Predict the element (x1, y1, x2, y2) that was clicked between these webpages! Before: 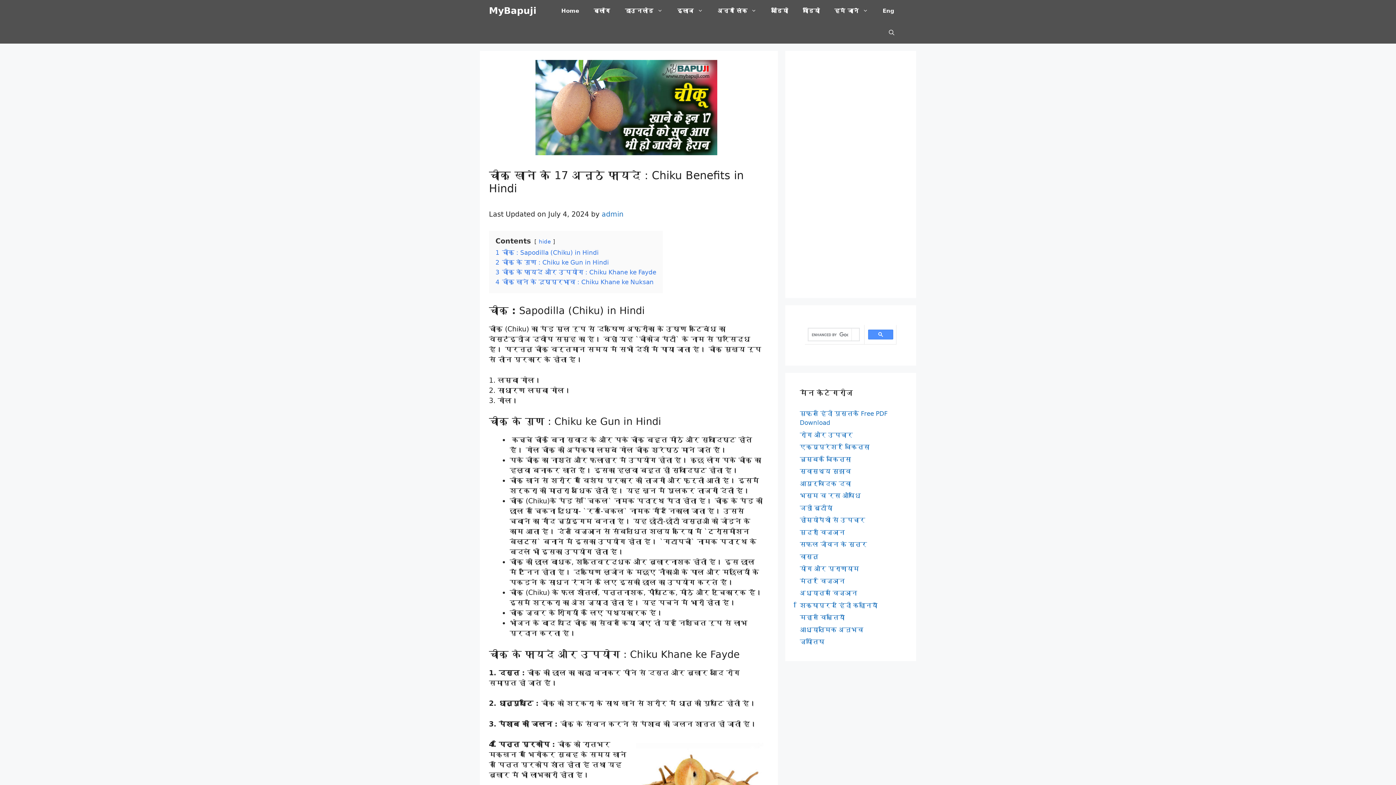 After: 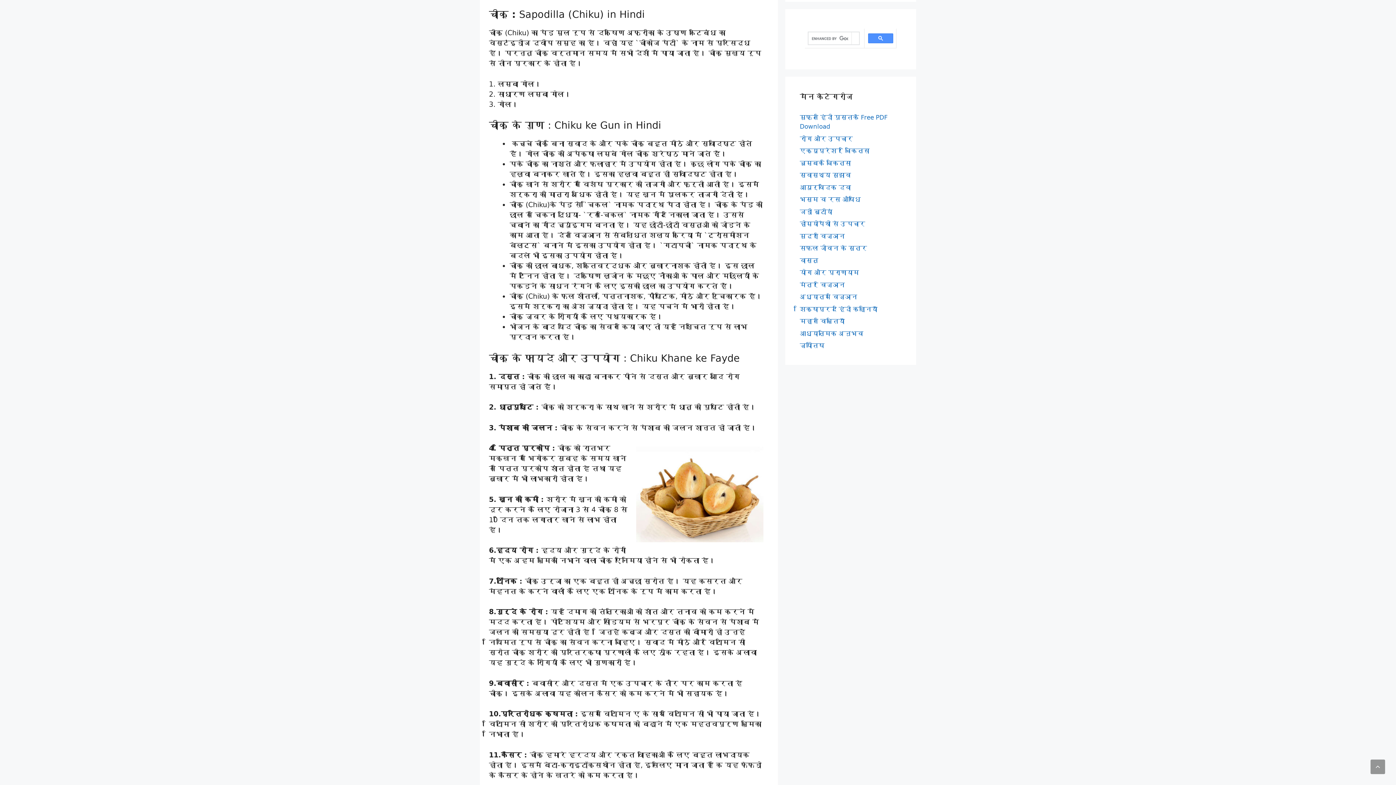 Action: bbox: (495, 249, 598, 256) label: 1 चीकू : Sapodilla (Chiku) in Hindi